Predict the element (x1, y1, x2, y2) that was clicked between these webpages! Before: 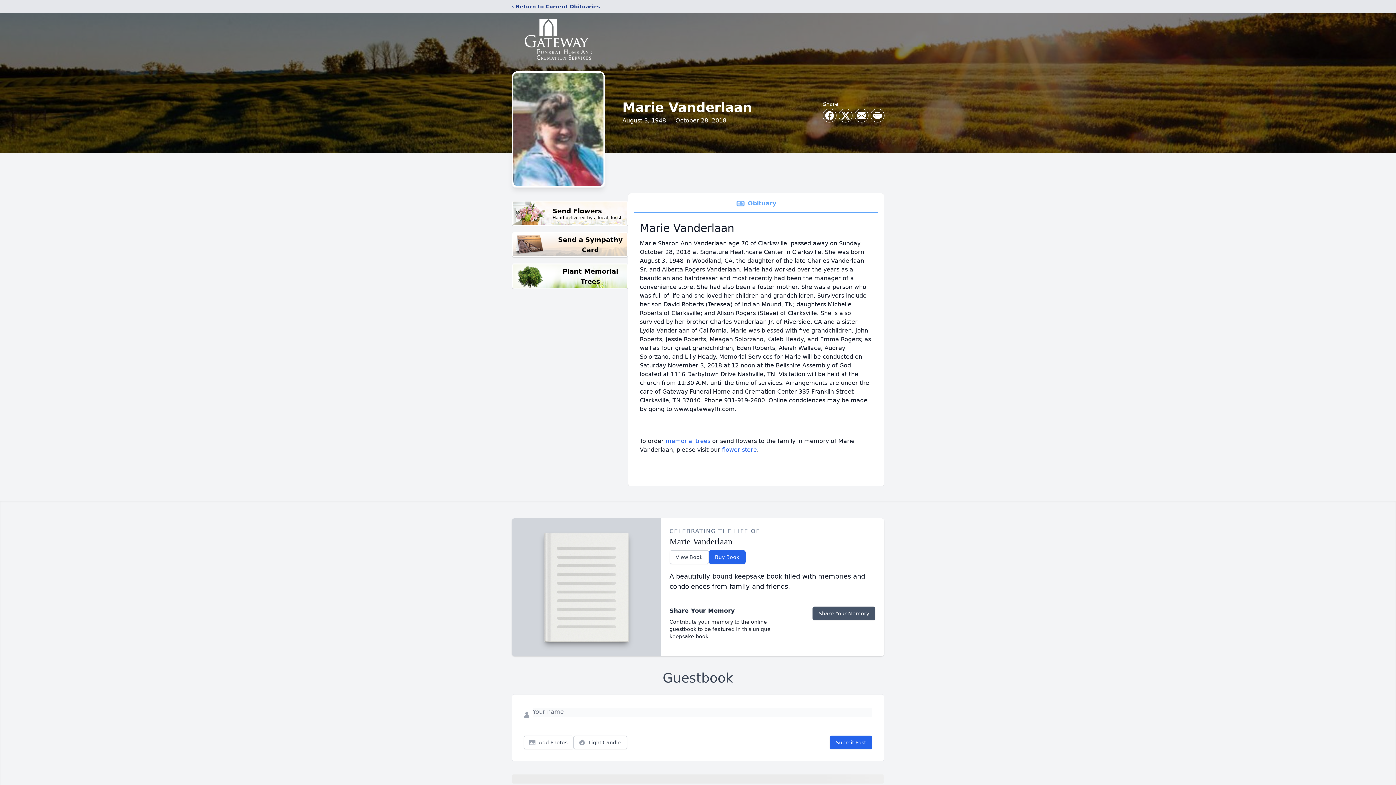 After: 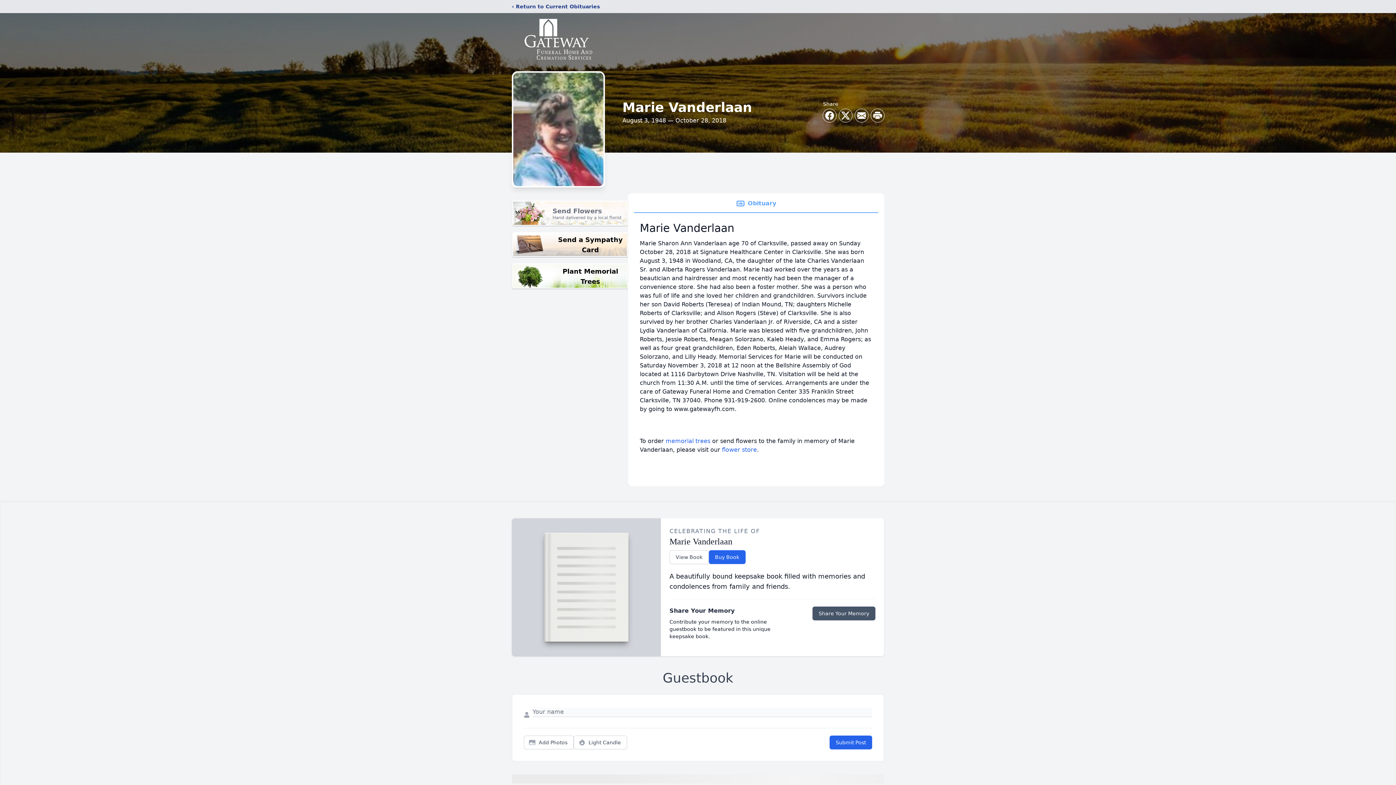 Action: label: Send Flowers

Hand delivered by a local florist bbox: (512, 200, 628, 226)